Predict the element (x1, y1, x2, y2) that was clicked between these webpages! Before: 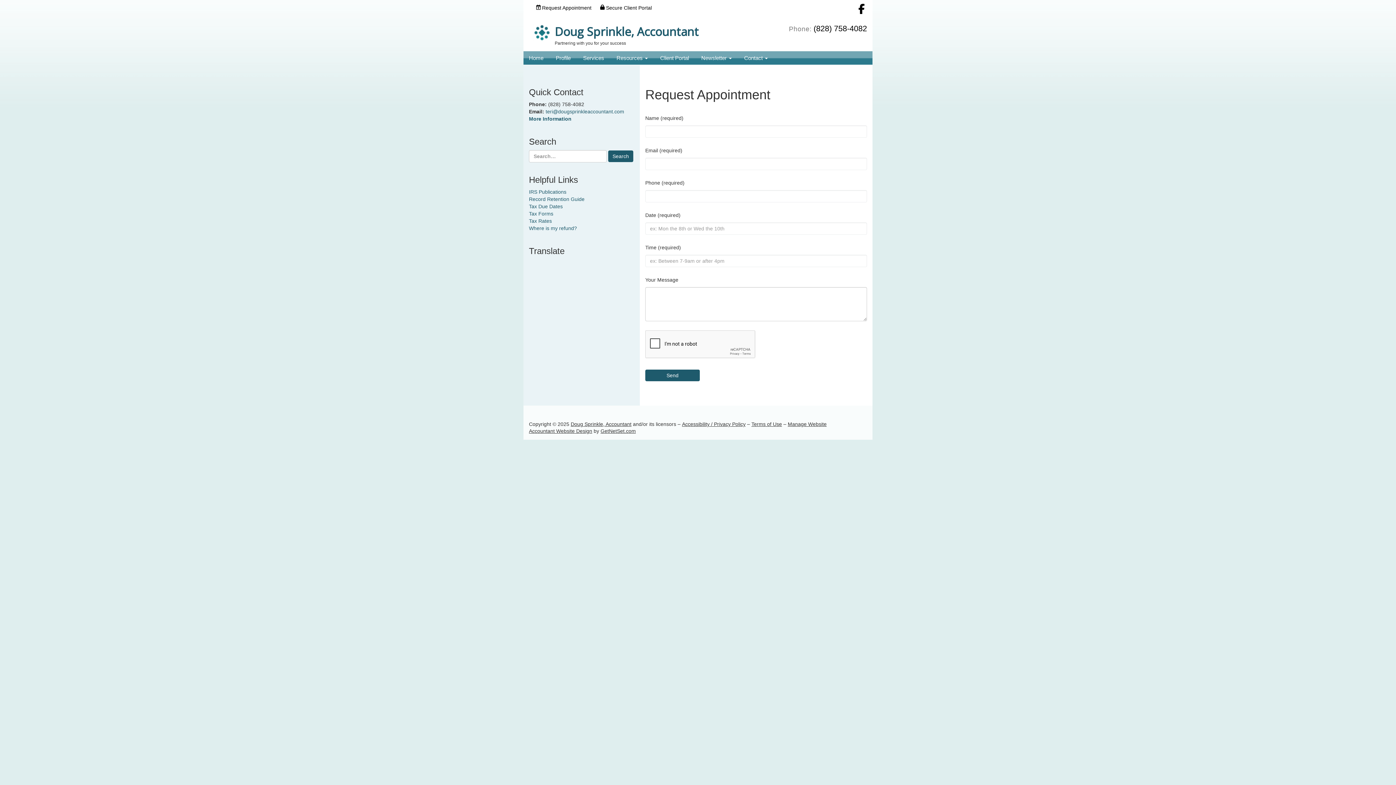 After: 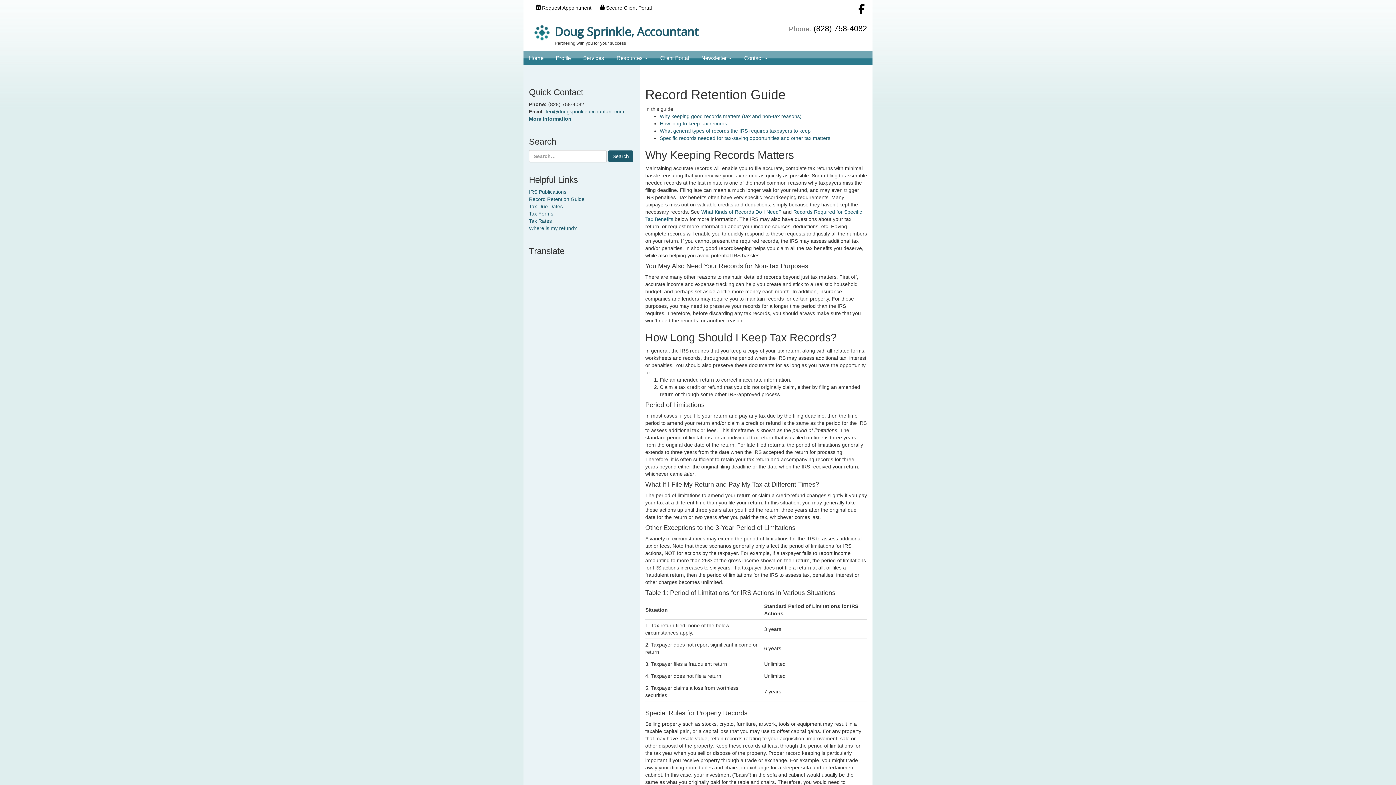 Action: bbox: (529, 196, 584, 202) label: Record Retention Guide